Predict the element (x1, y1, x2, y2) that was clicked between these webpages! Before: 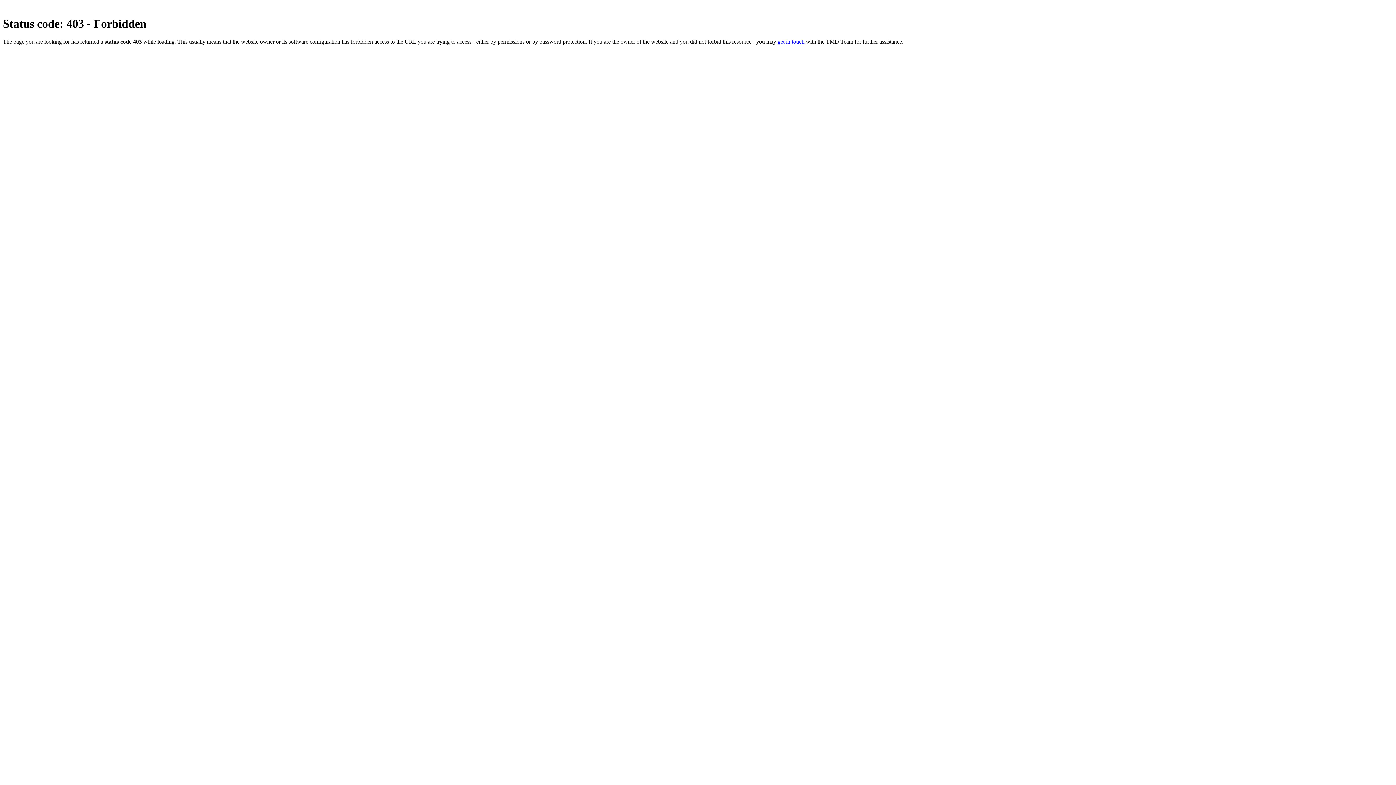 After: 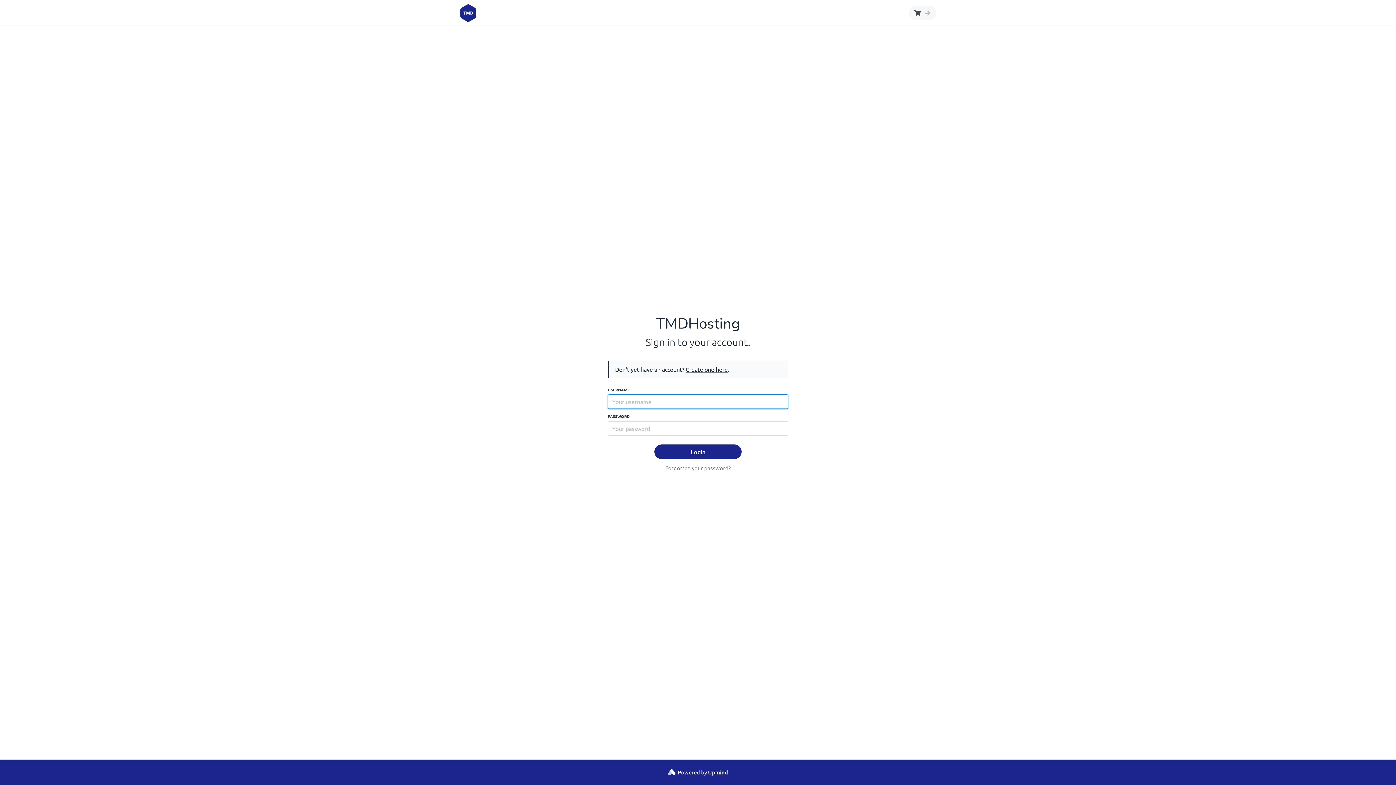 Action: bbox: (777, 38, 804, 44) label: get in touch